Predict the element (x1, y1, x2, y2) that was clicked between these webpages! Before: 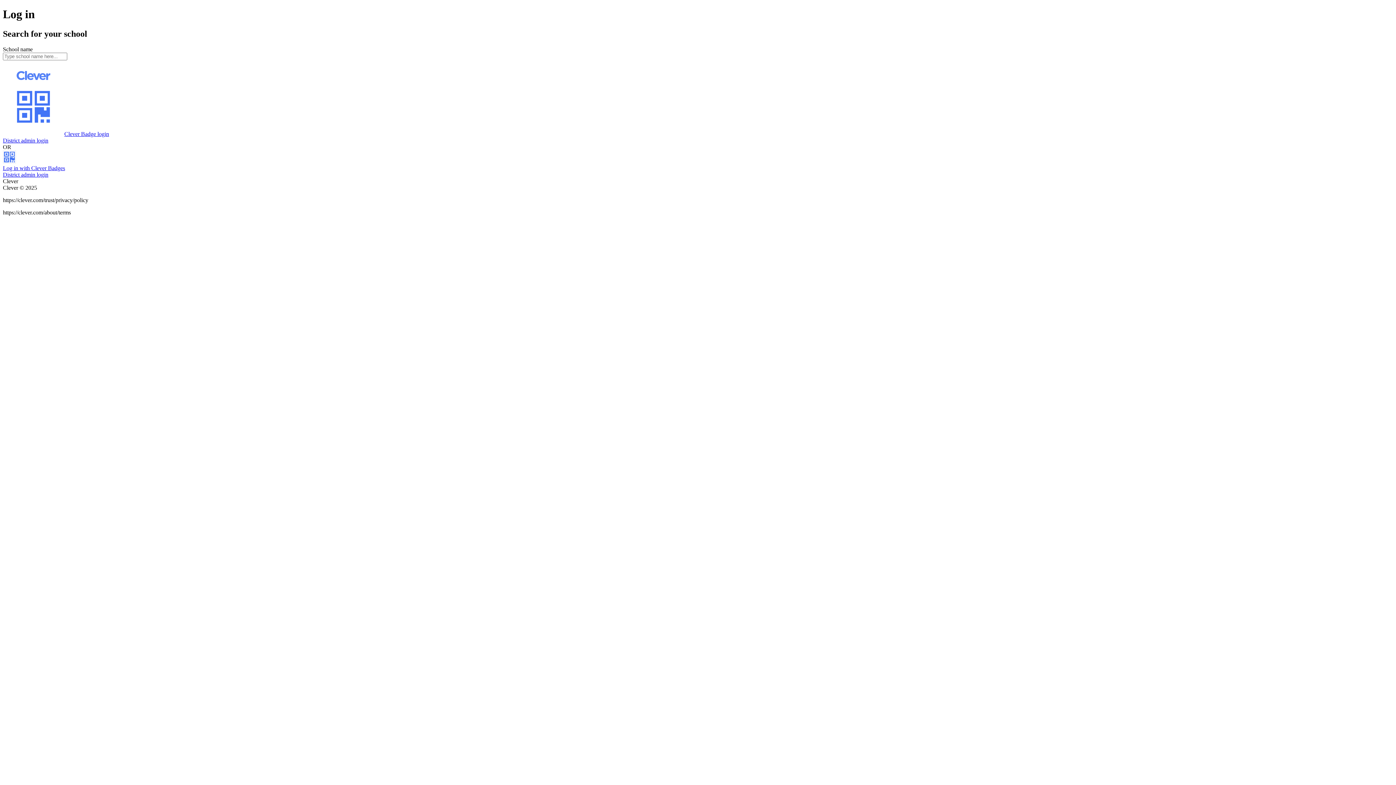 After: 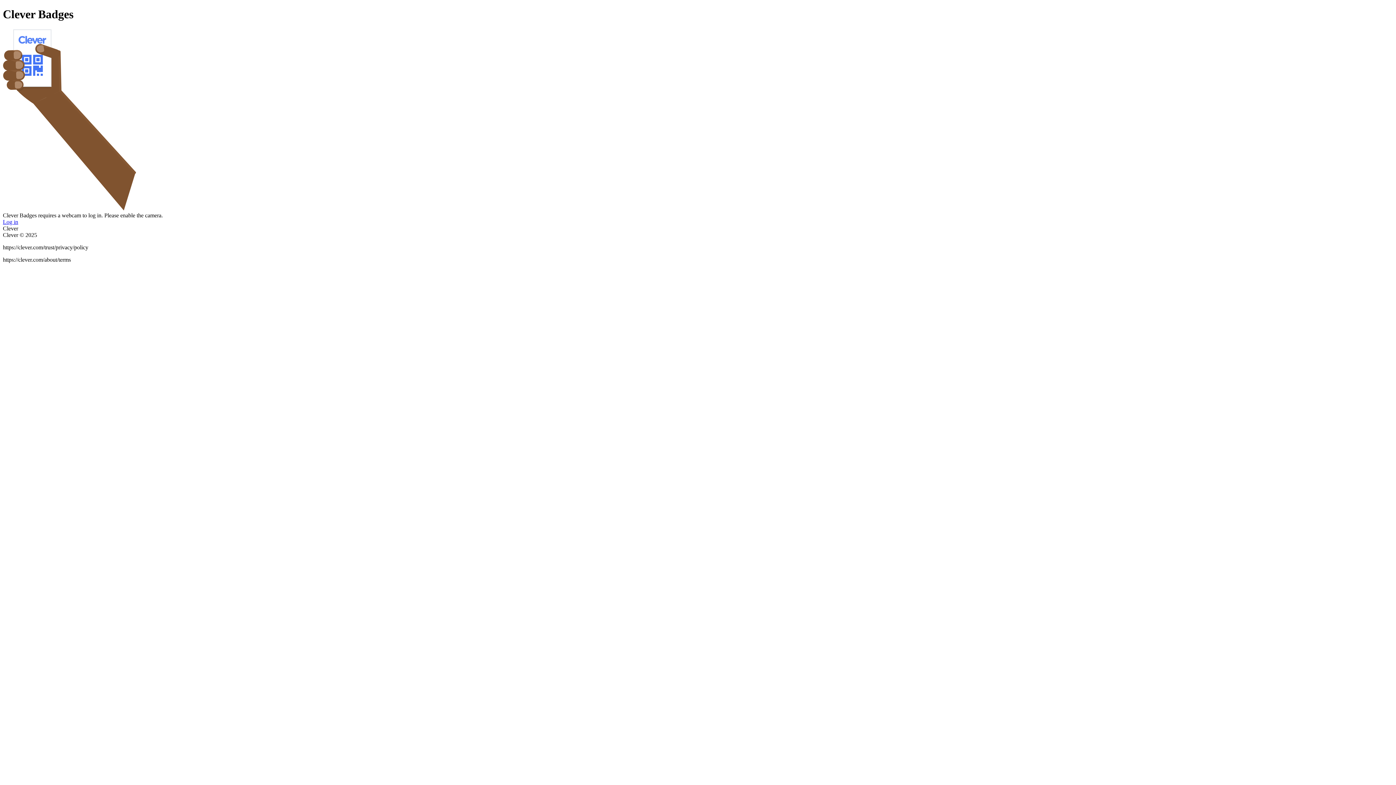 Action: label: Log in with Clever Badges bbox: (2, 158, 65, 171)